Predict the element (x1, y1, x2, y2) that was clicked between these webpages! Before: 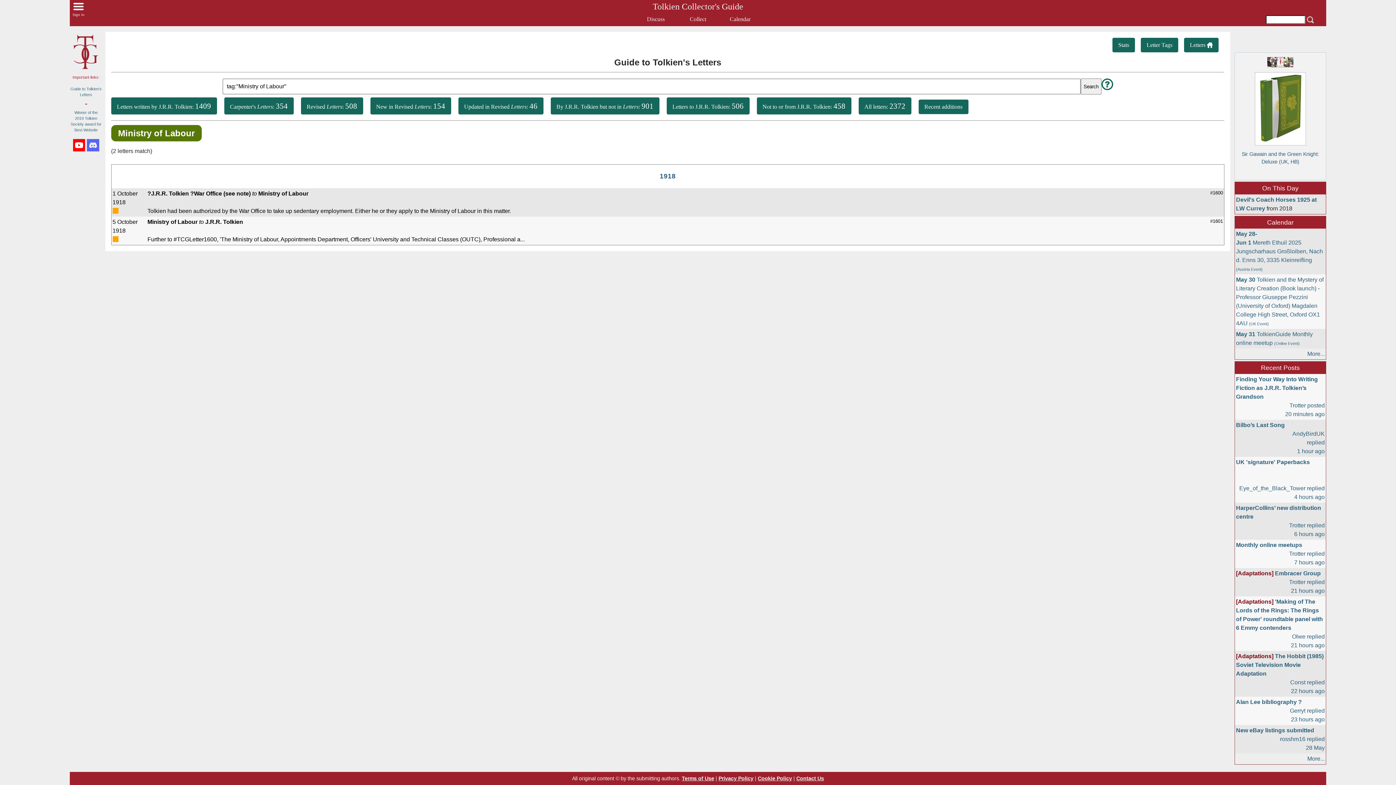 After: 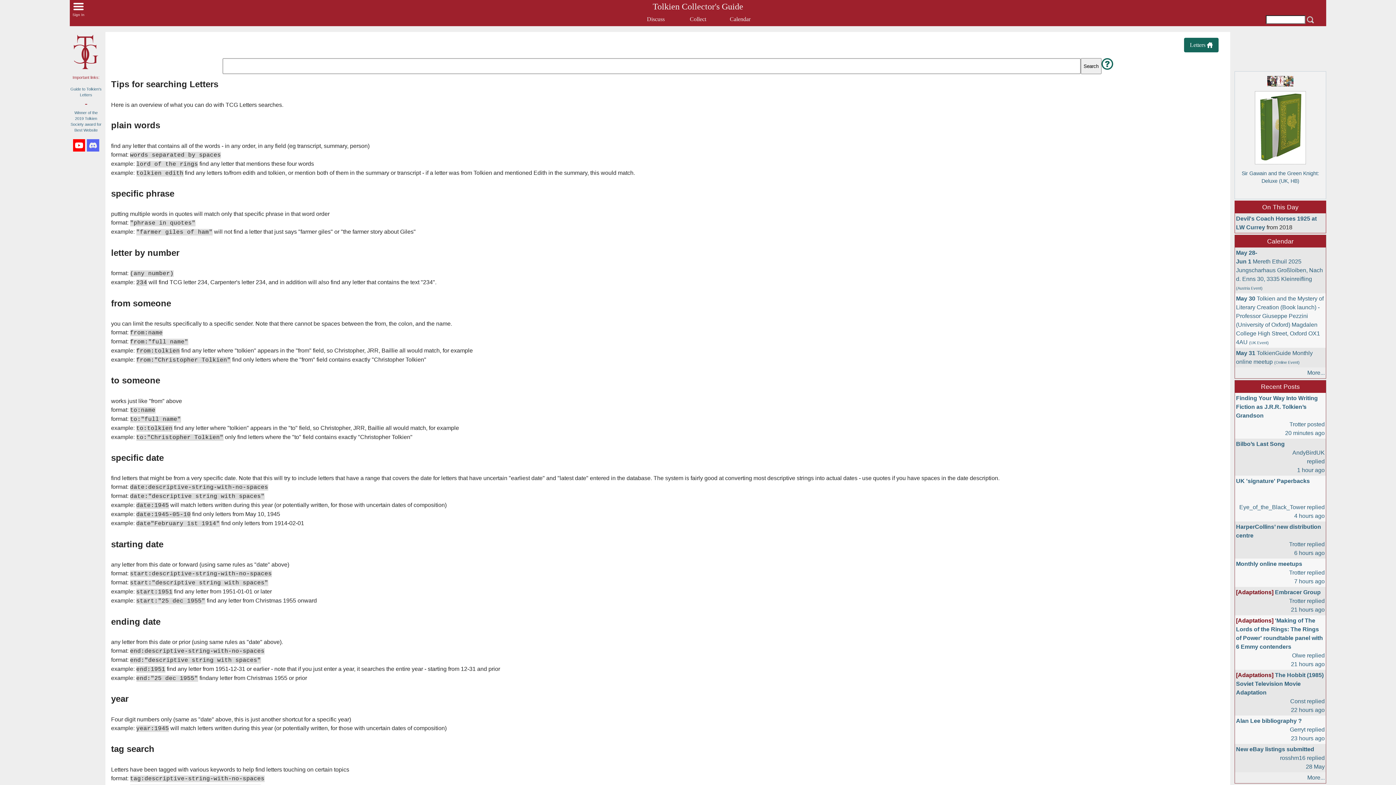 Action: bbox: (1101, 78, 1113, 94)